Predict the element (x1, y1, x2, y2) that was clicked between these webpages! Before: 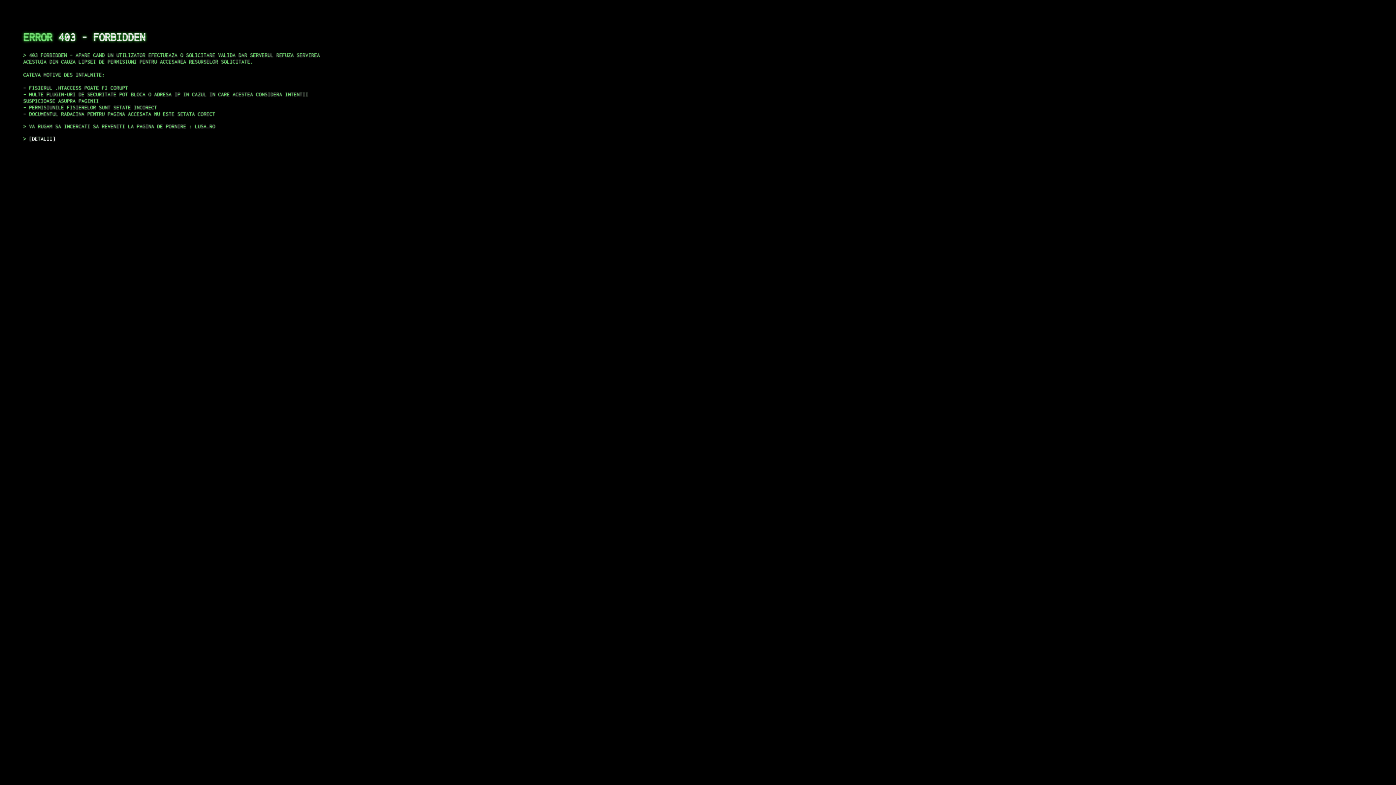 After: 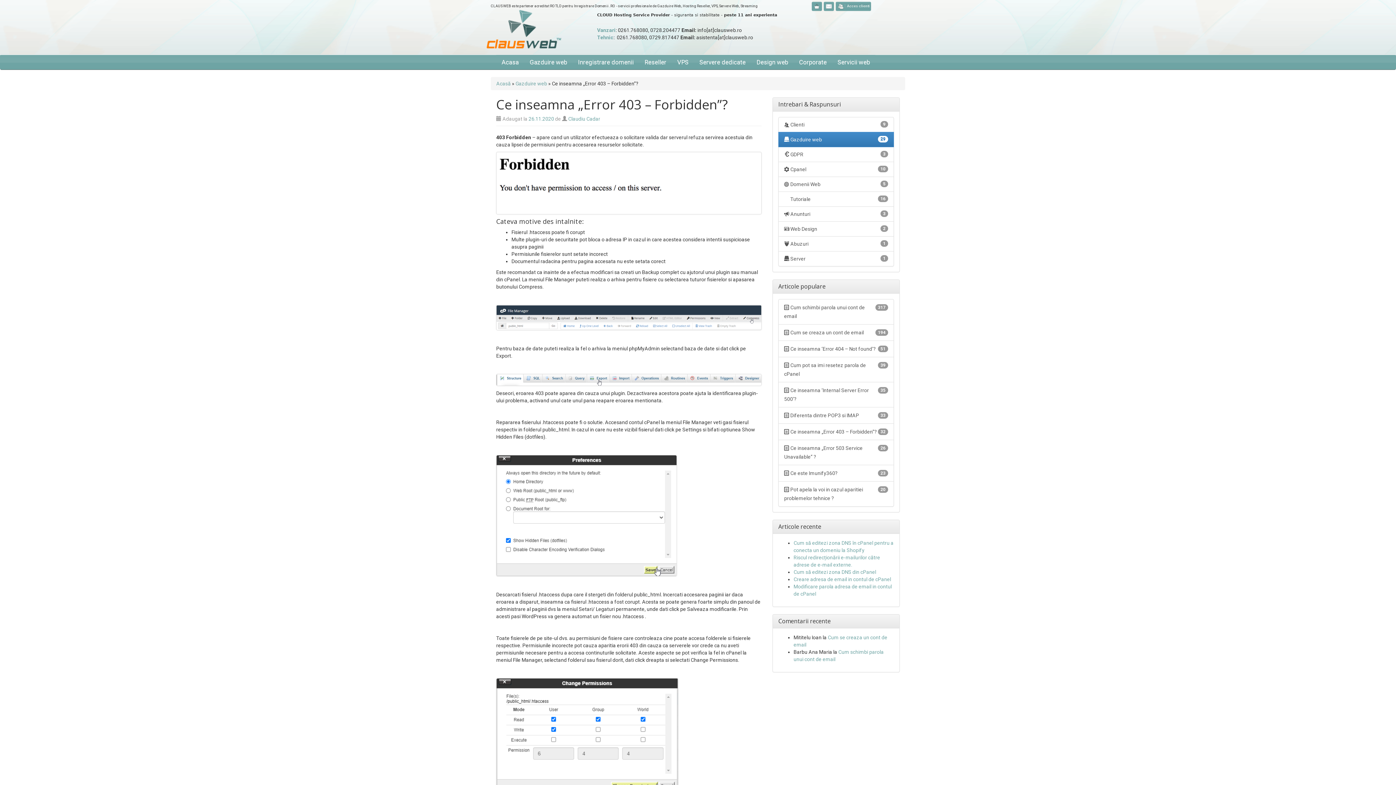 Action: bbox: (29, 135, 55, 141) label: DETALII